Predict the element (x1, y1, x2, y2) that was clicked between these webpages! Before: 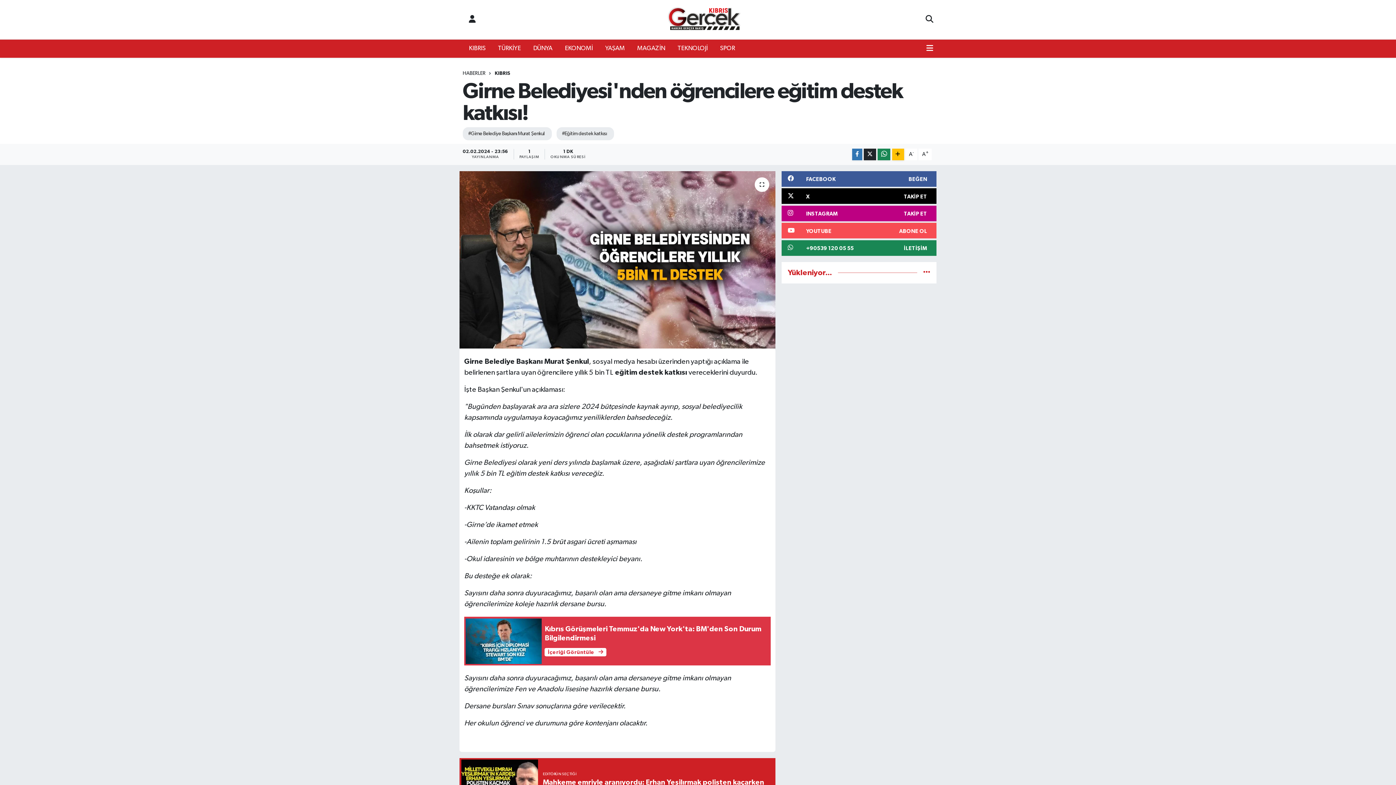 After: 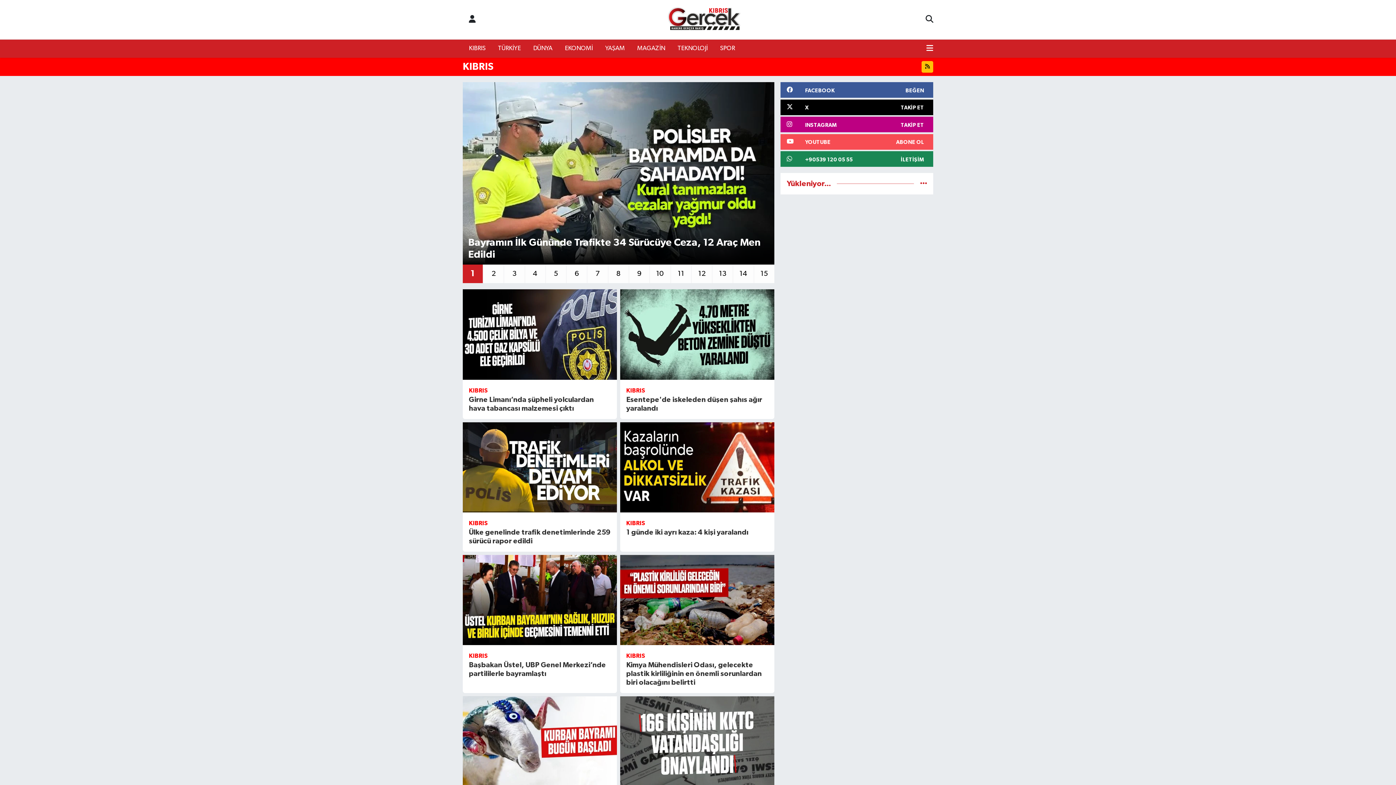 Action: bbox: (494, 70, 510, 76) label: KIBRIS